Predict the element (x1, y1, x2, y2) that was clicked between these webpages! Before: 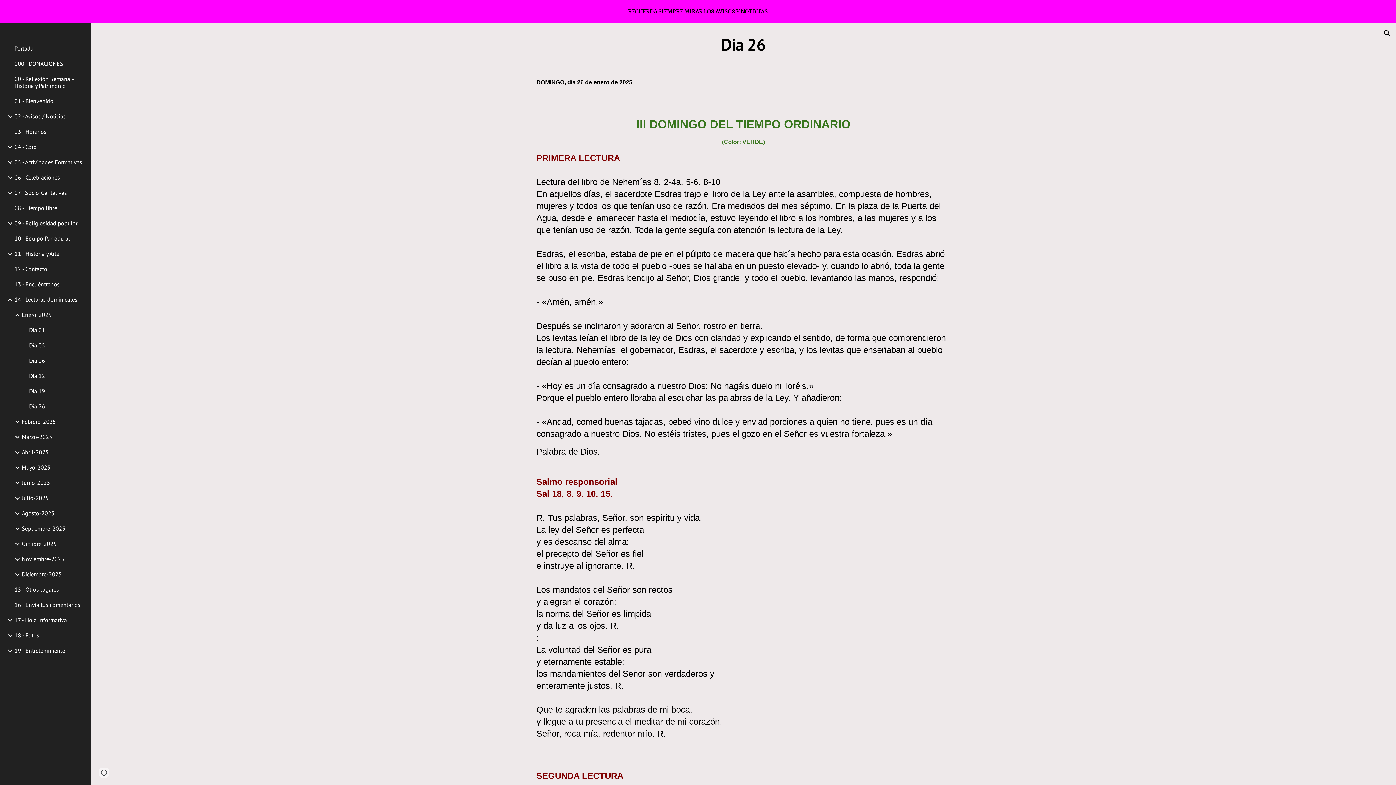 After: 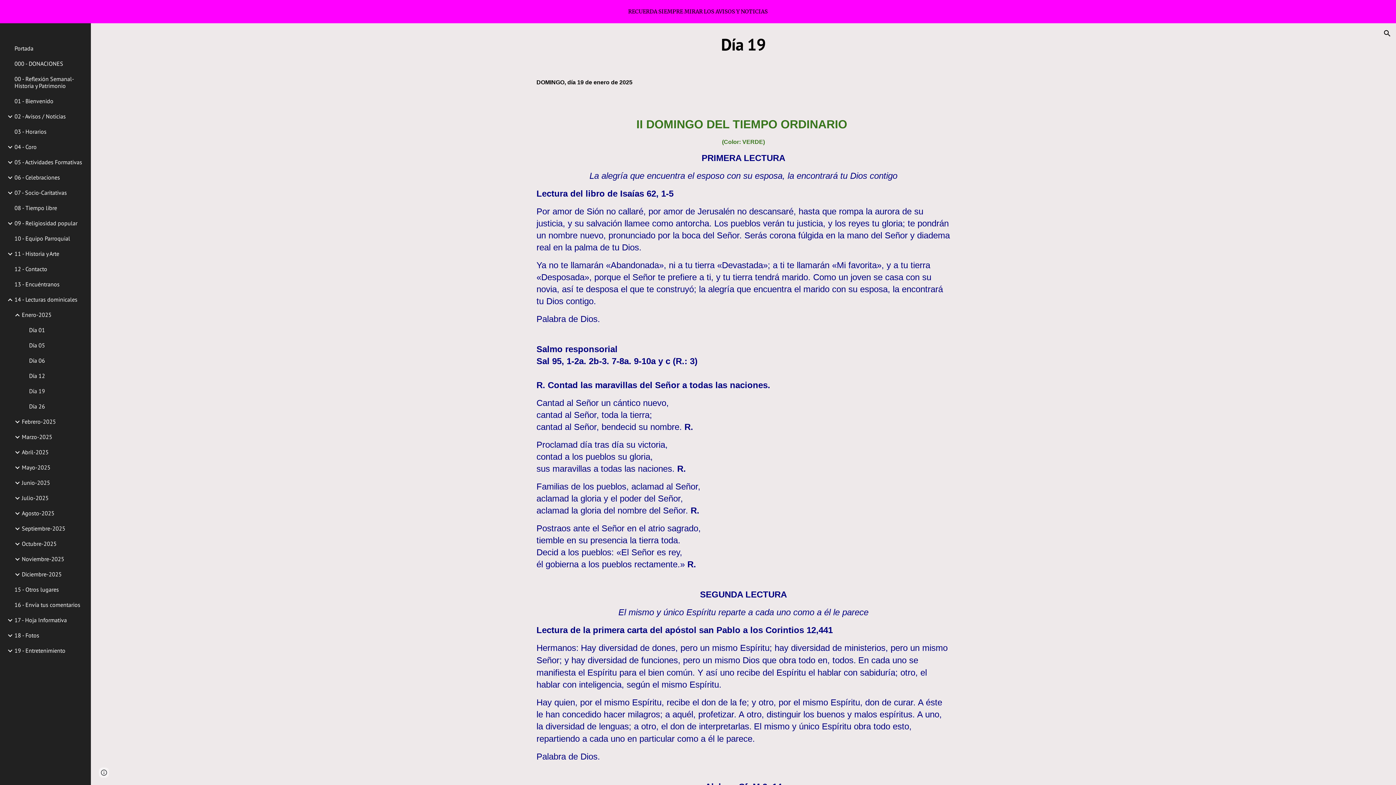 Action: label: Día 19 bbox: (27, 383, 86, 399)